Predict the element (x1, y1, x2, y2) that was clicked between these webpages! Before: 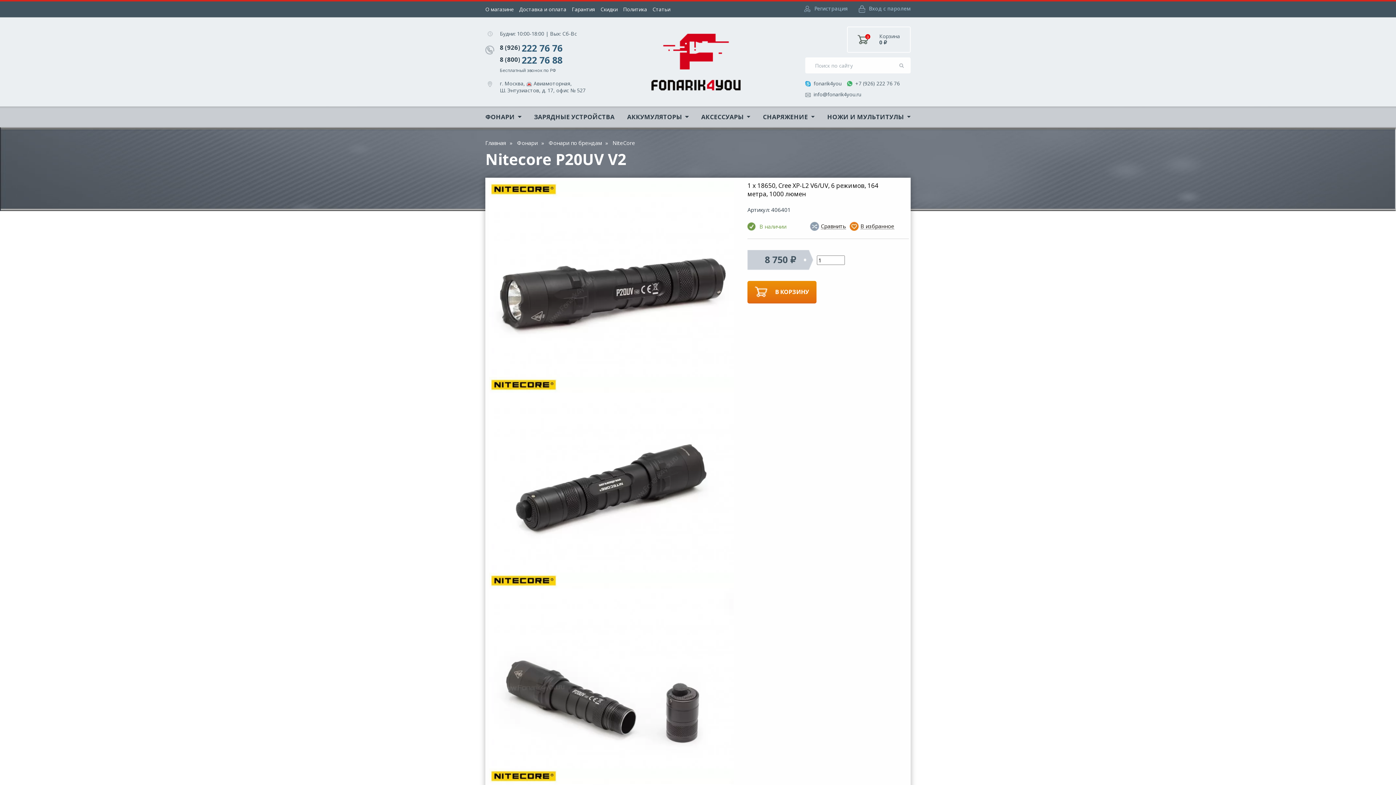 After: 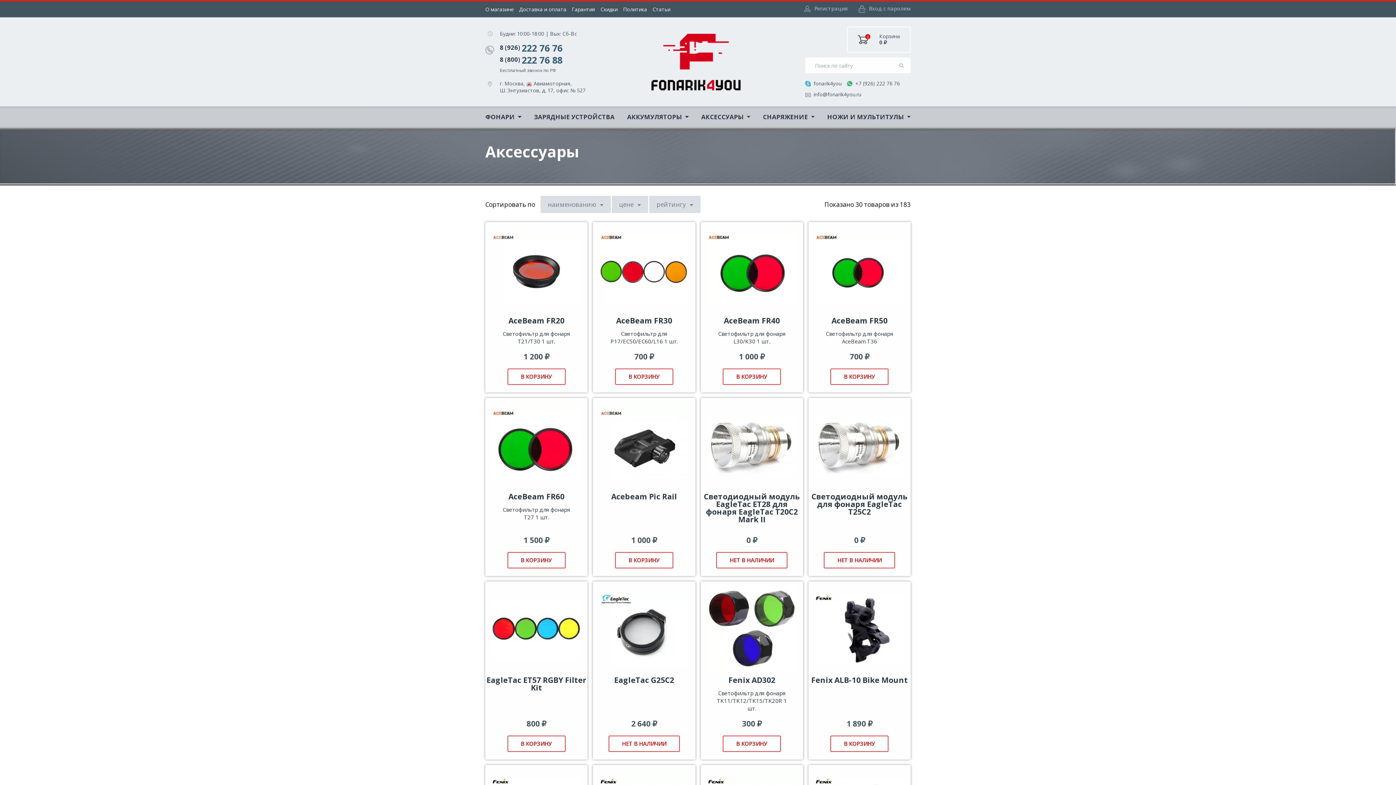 Action: bbox: (701, 106, 750, 127) label: АКСЕССУАРЫ 